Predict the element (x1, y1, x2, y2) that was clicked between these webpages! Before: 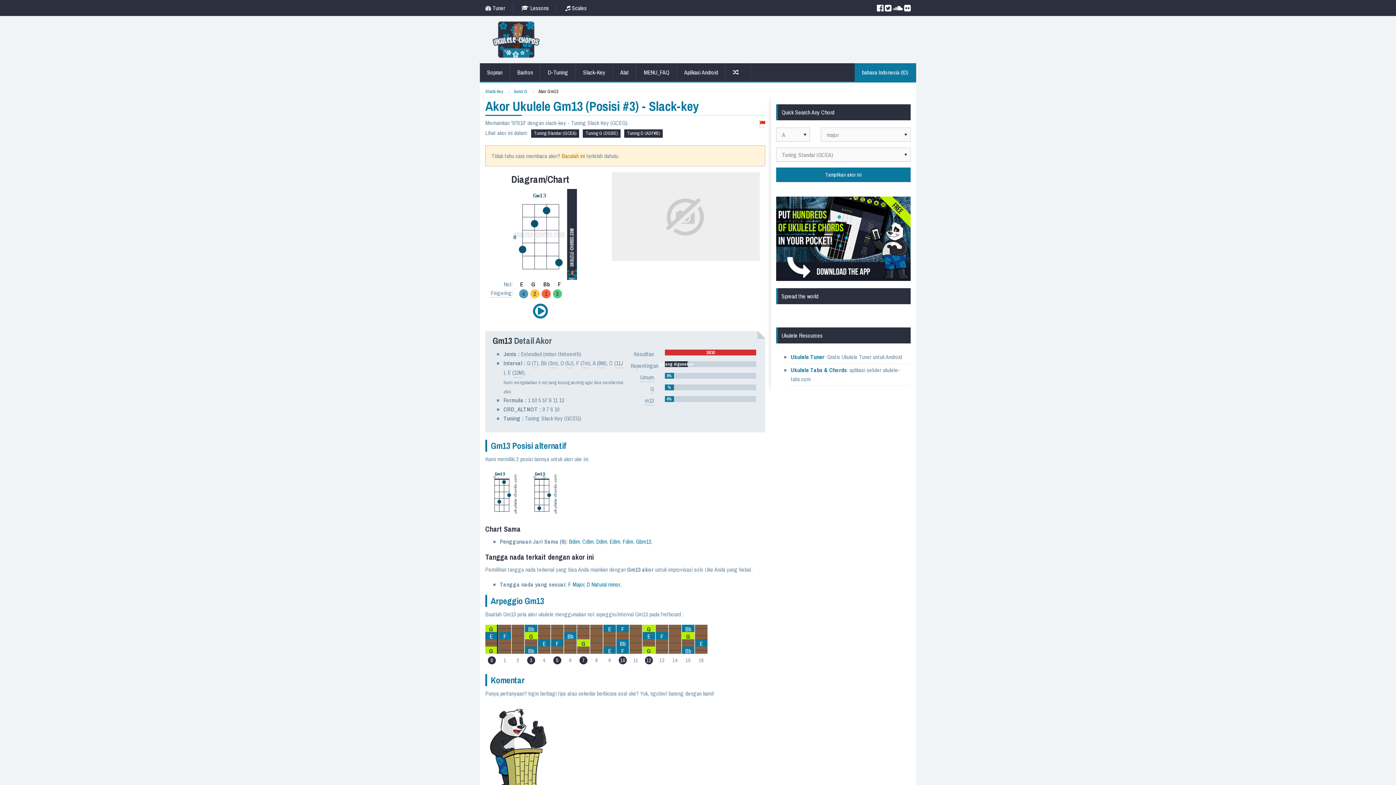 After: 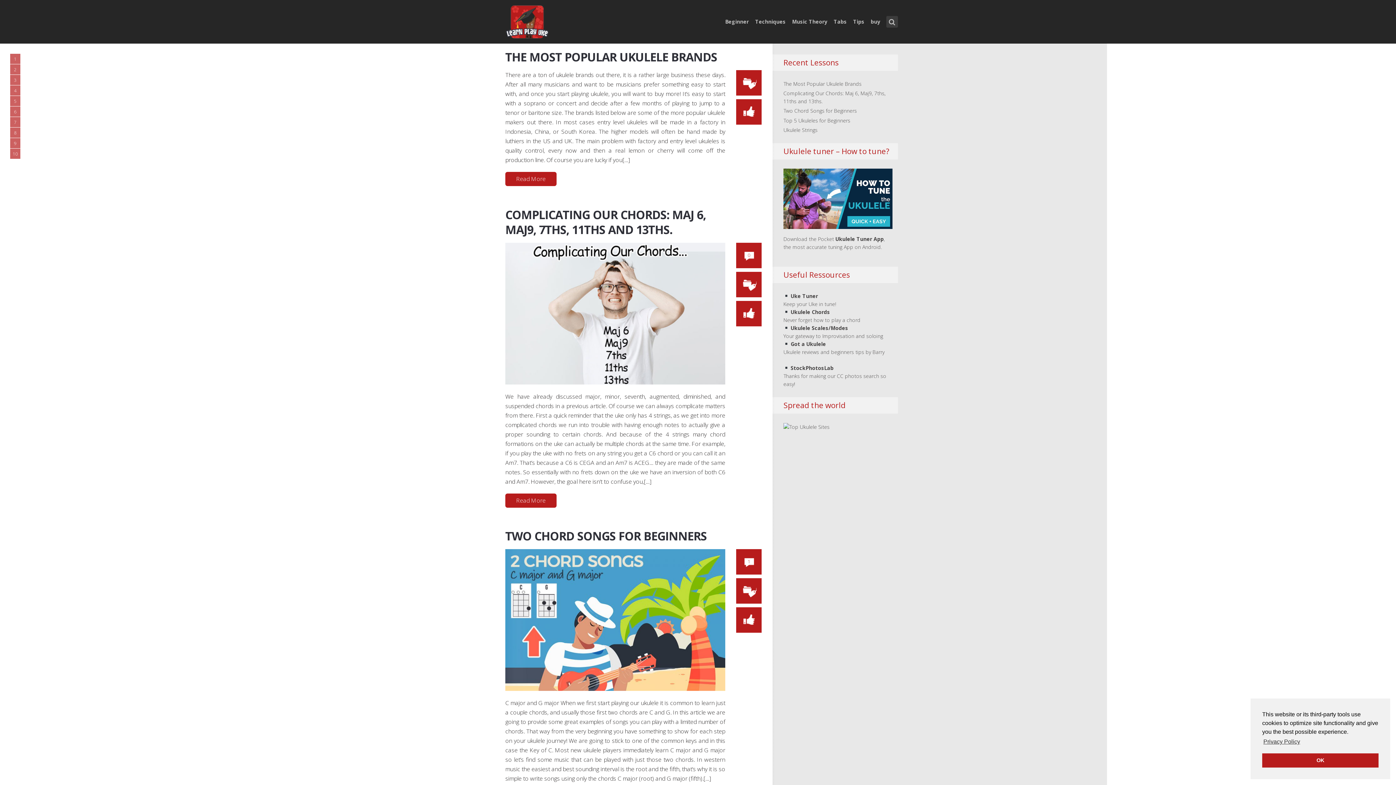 Action: bbox: (514, 4, 556, 12) label:  Lessons